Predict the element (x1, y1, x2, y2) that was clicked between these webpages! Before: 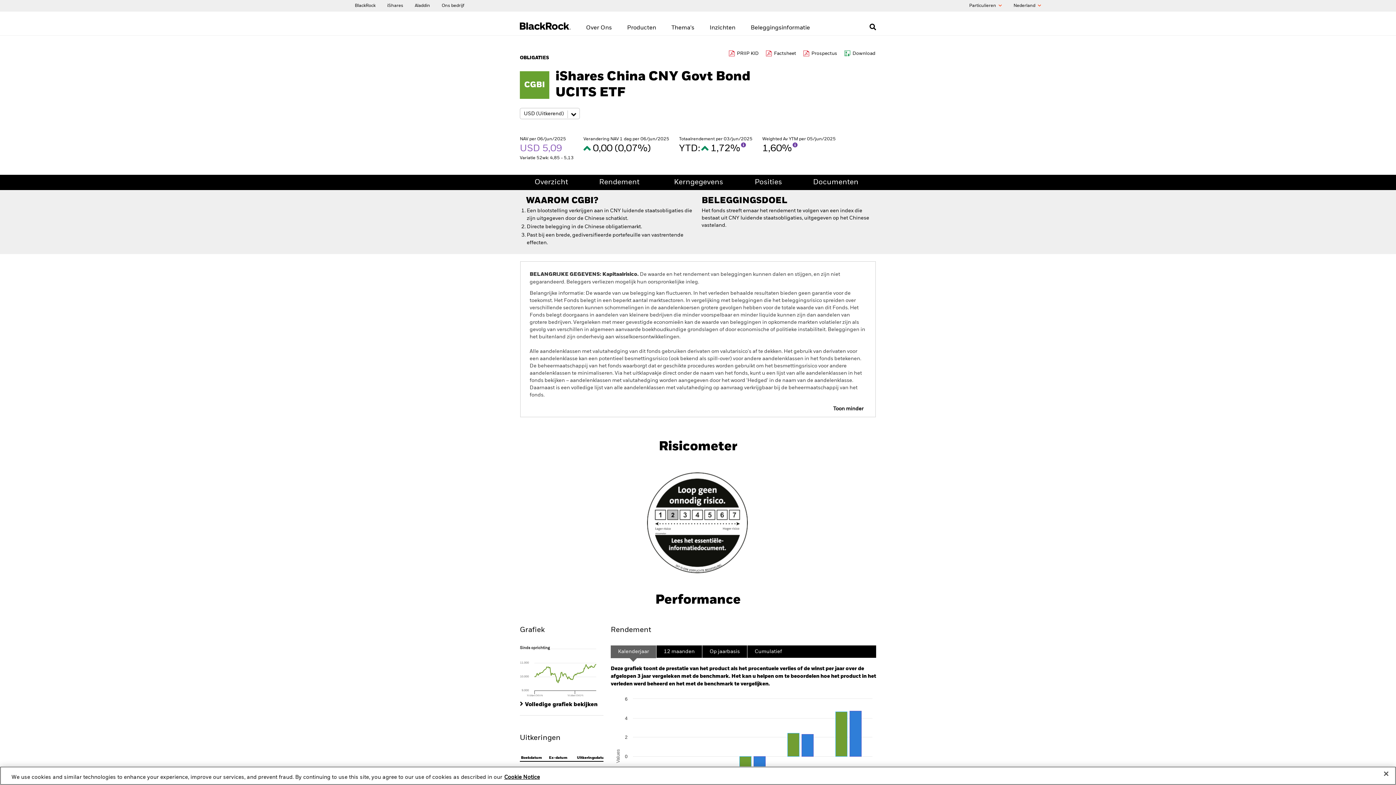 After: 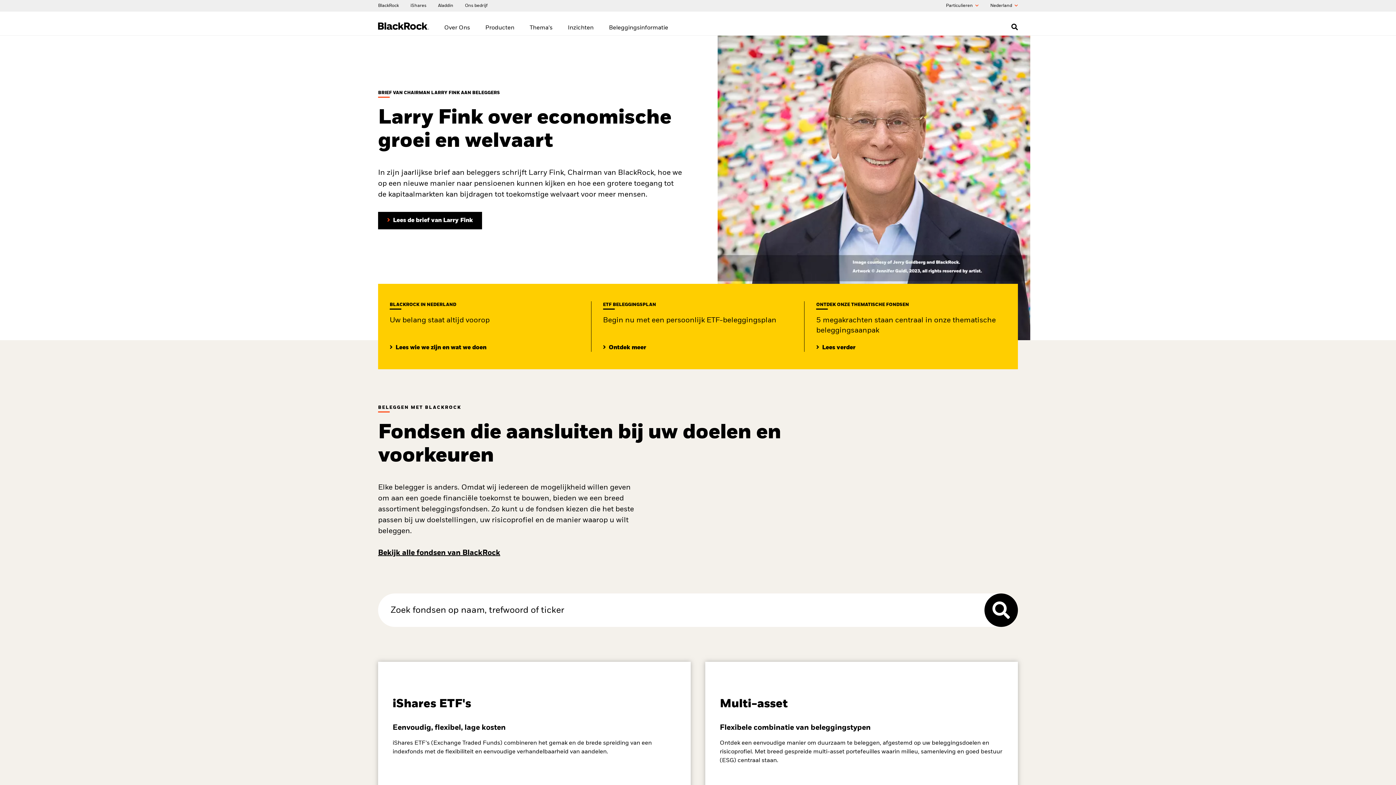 Action: bbox: (520, 25, 570, 30)